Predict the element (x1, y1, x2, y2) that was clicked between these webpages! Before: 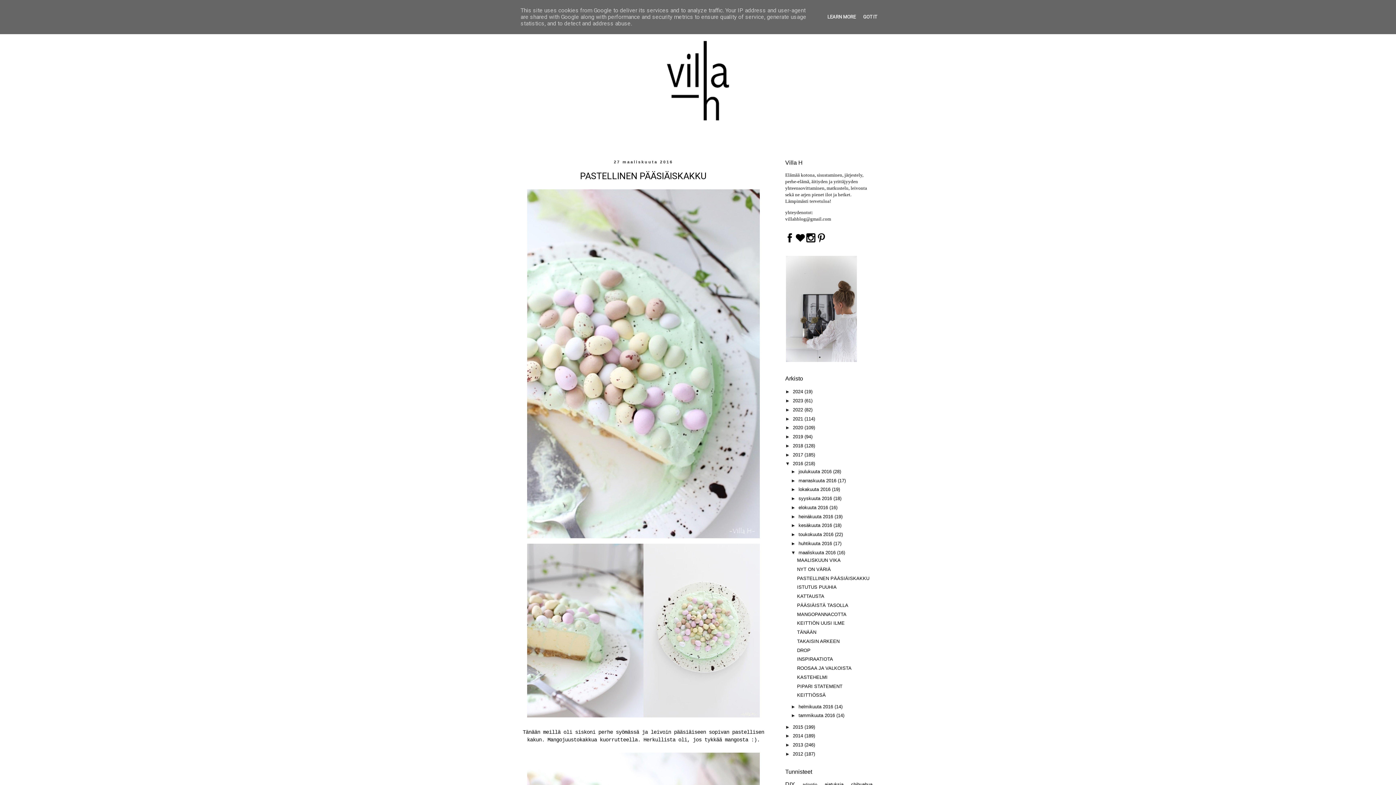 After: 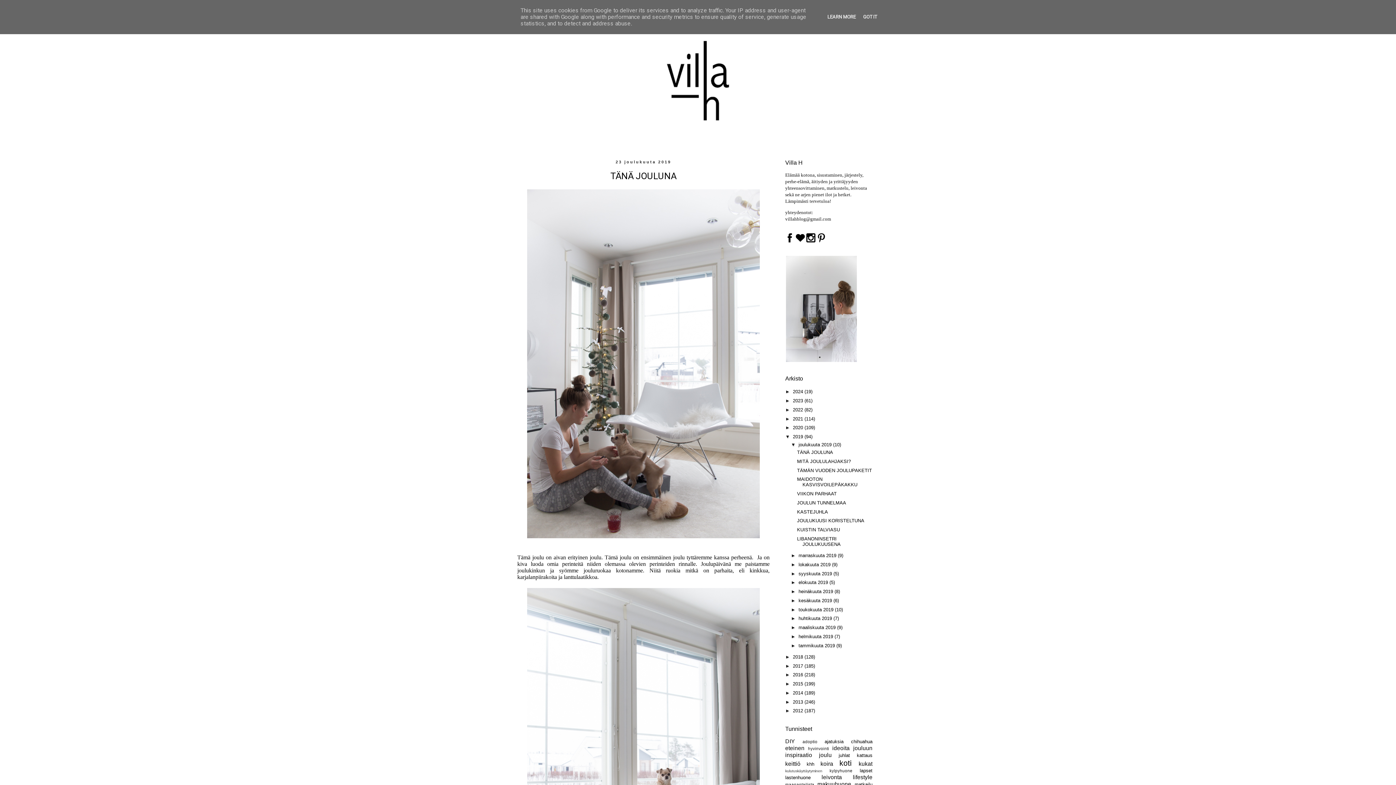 Action: bbox: (793, 434, 804, 439) label: 2019 